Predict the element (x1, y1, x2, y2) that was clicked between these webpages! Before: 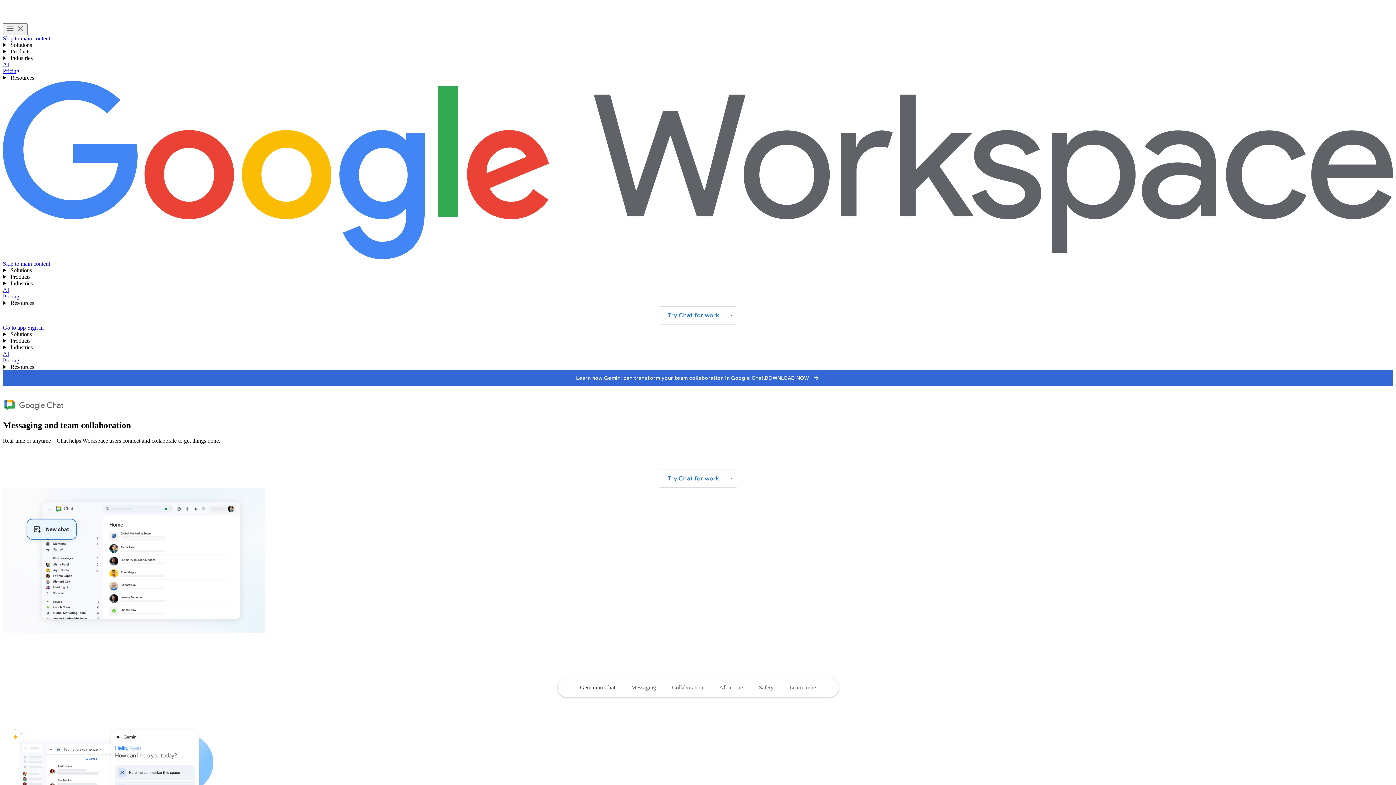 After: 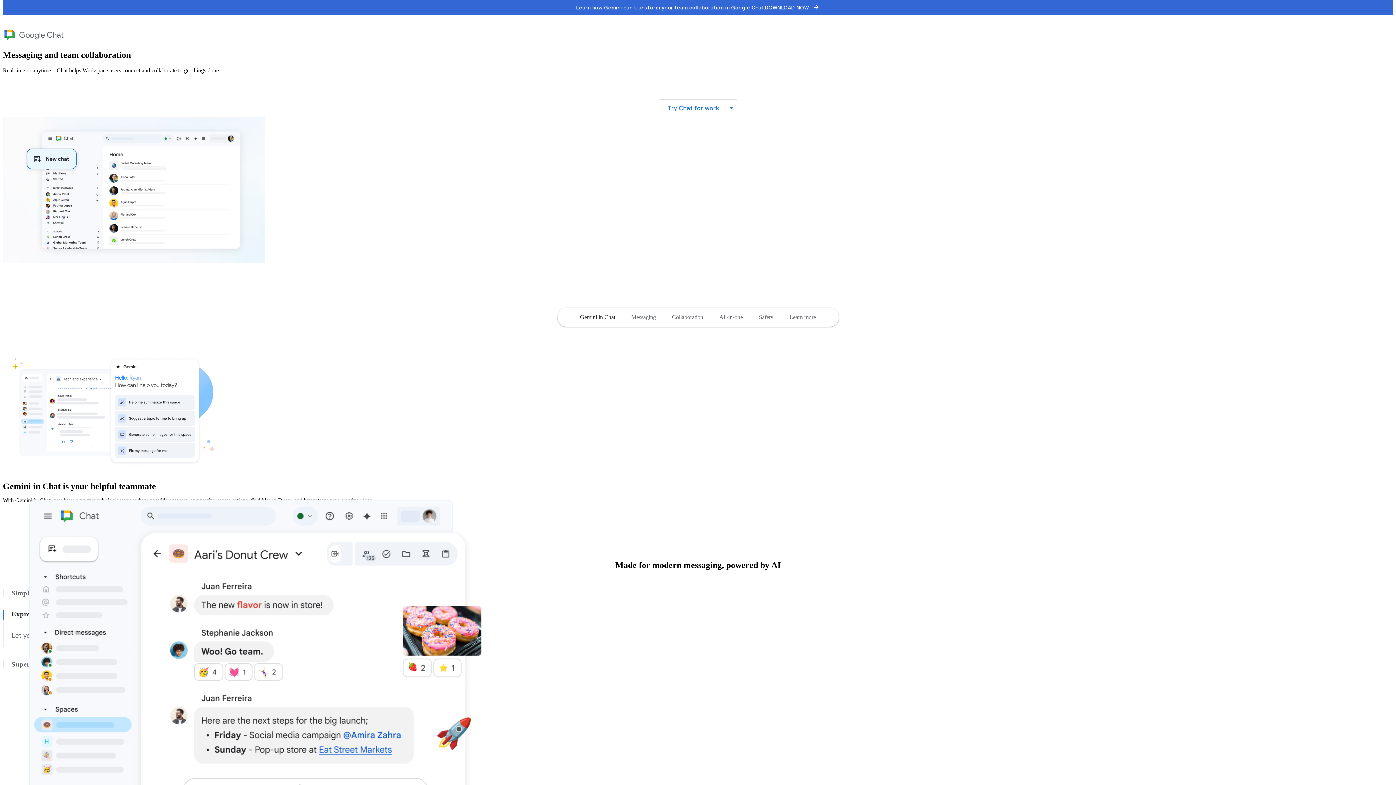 Action: label: Skip to main content bbox: (2, 260, 50, 266)